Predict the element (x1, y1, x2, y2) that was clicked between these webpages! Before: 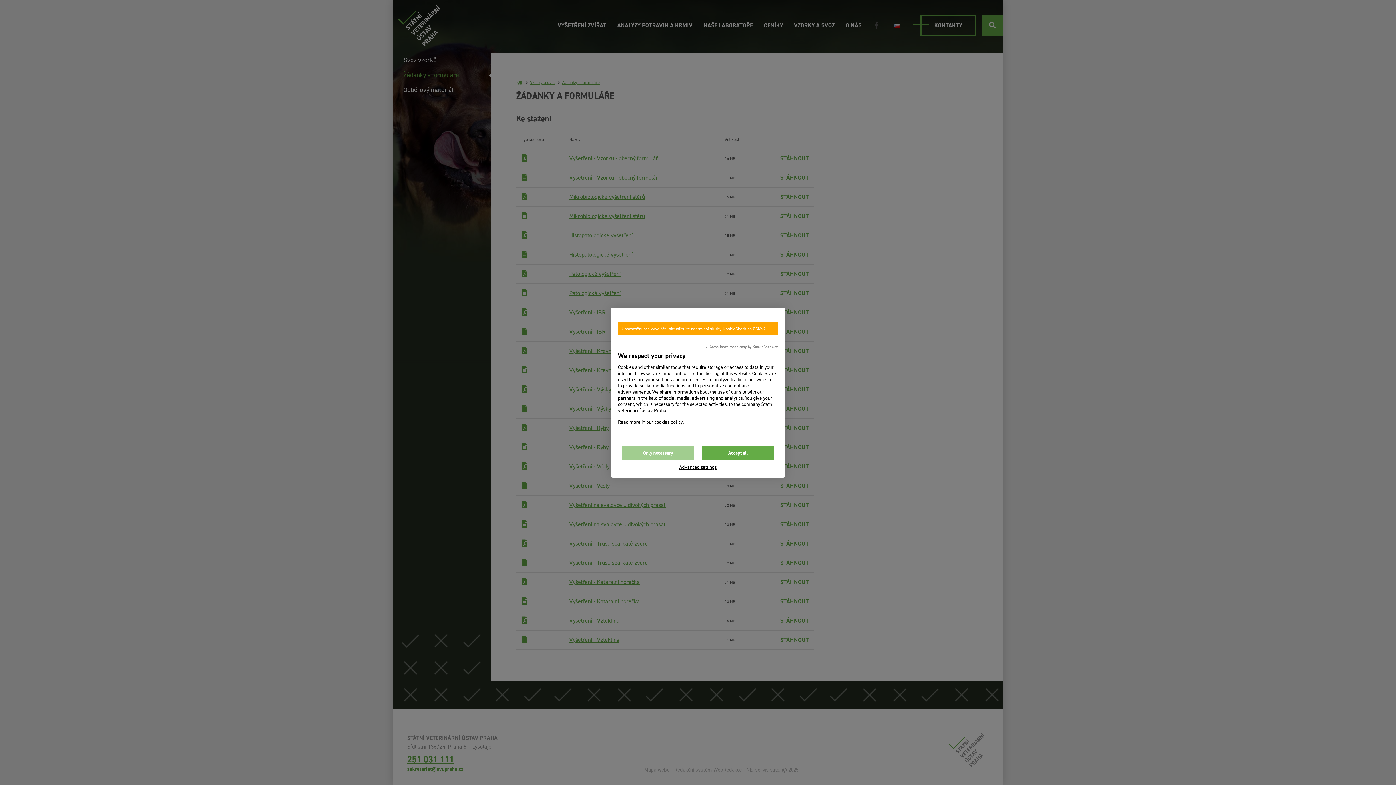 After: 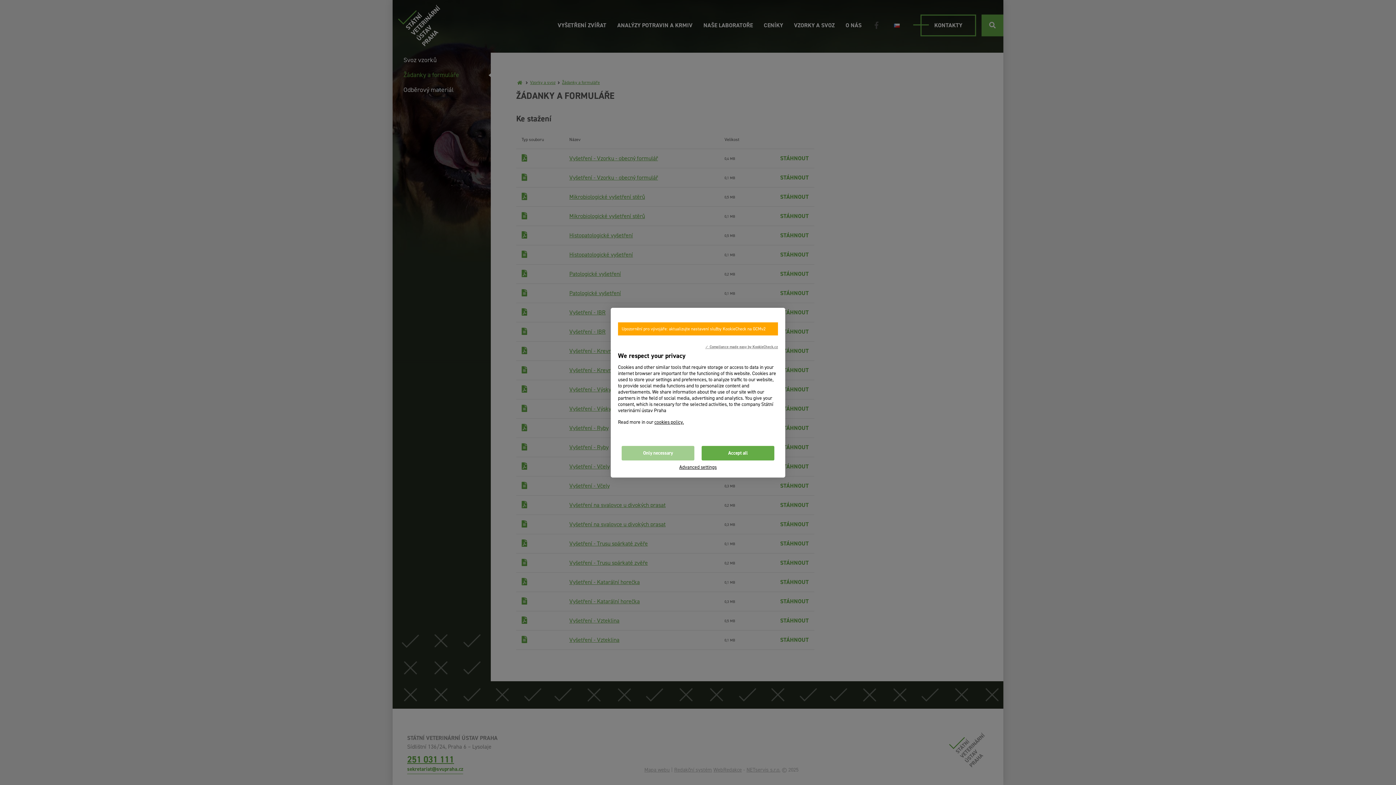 Action: bbox: (705, 343, 778, 349) label: ✓ Compliance made easy by KookieCheck.cz